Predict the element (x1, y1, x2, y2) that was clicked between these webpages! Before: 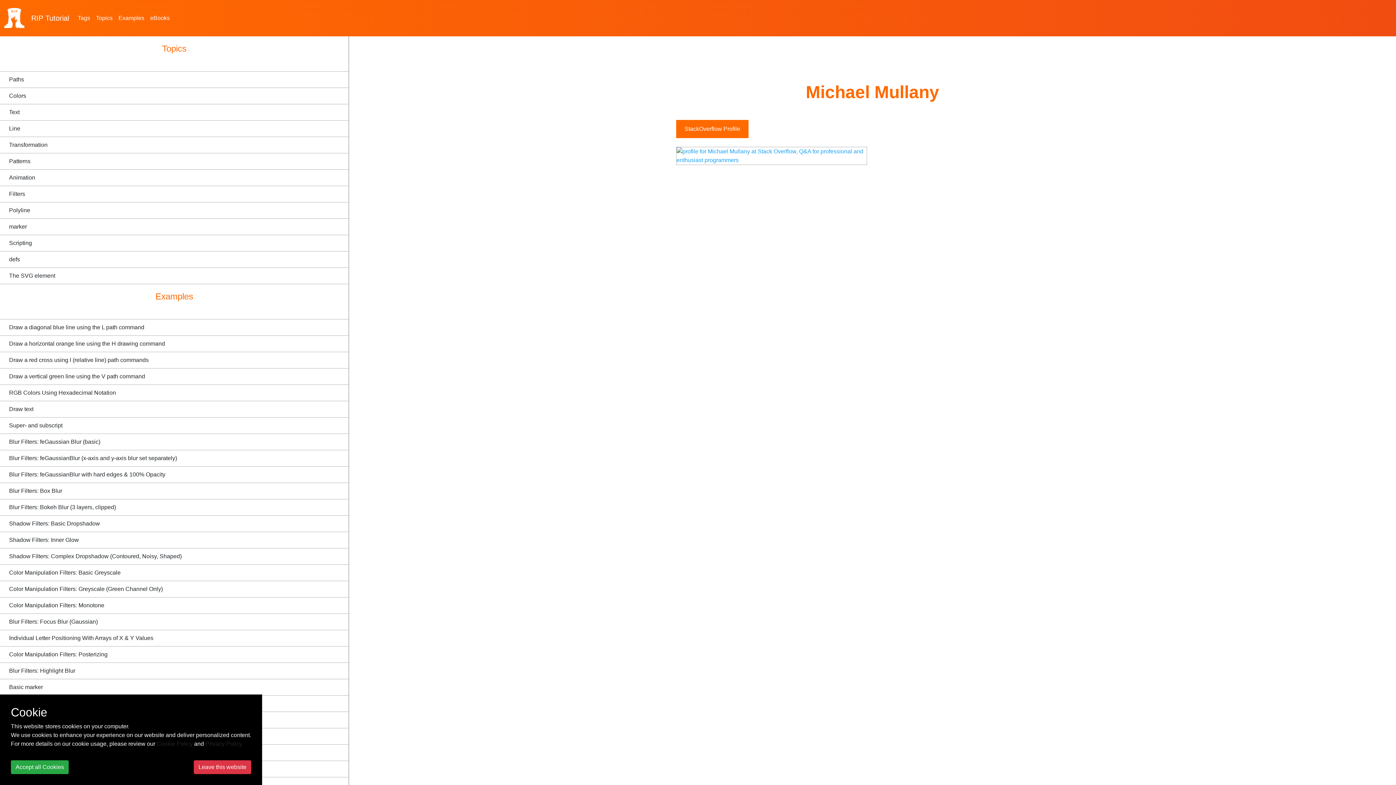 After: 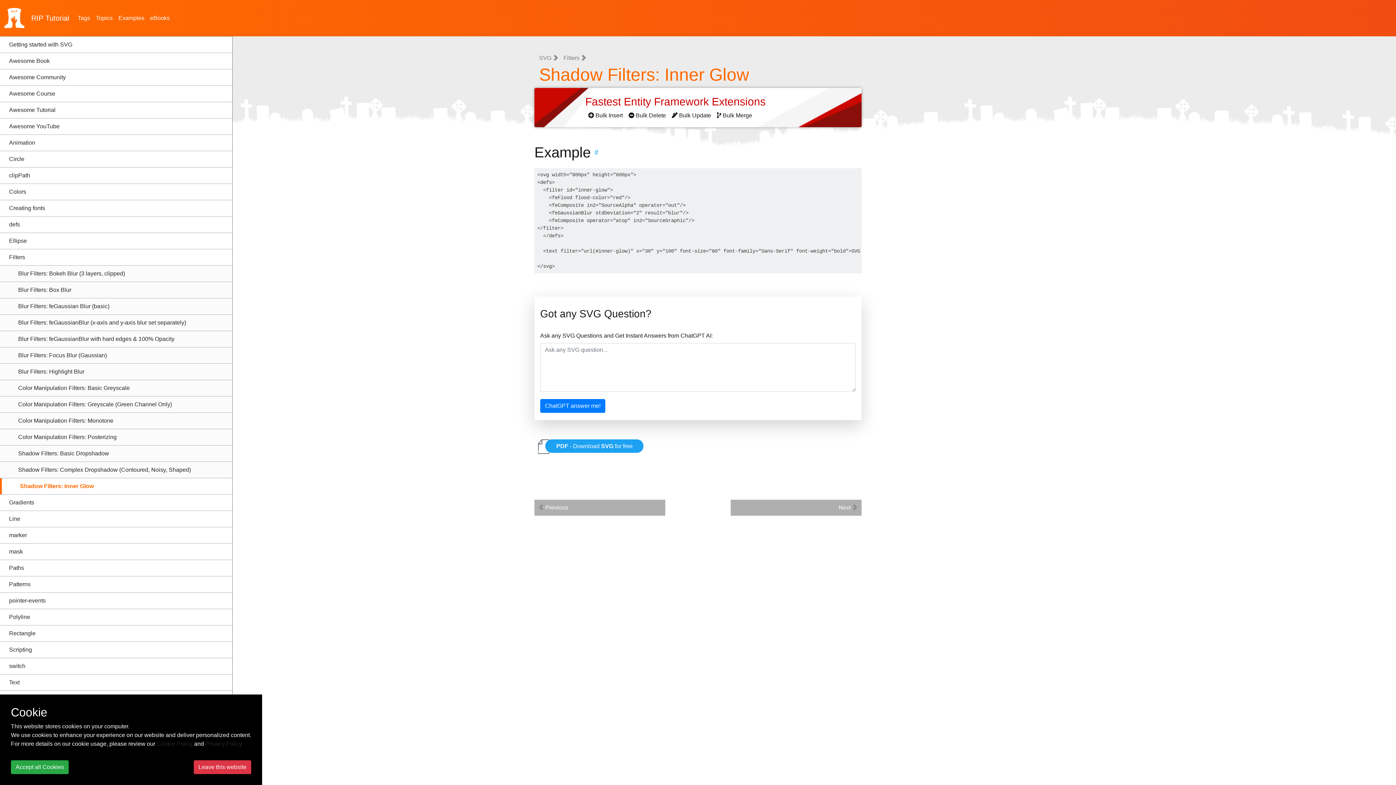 Action: label: Shadow Filters: Inner Glow bbox: (0, 532, 348, 548)